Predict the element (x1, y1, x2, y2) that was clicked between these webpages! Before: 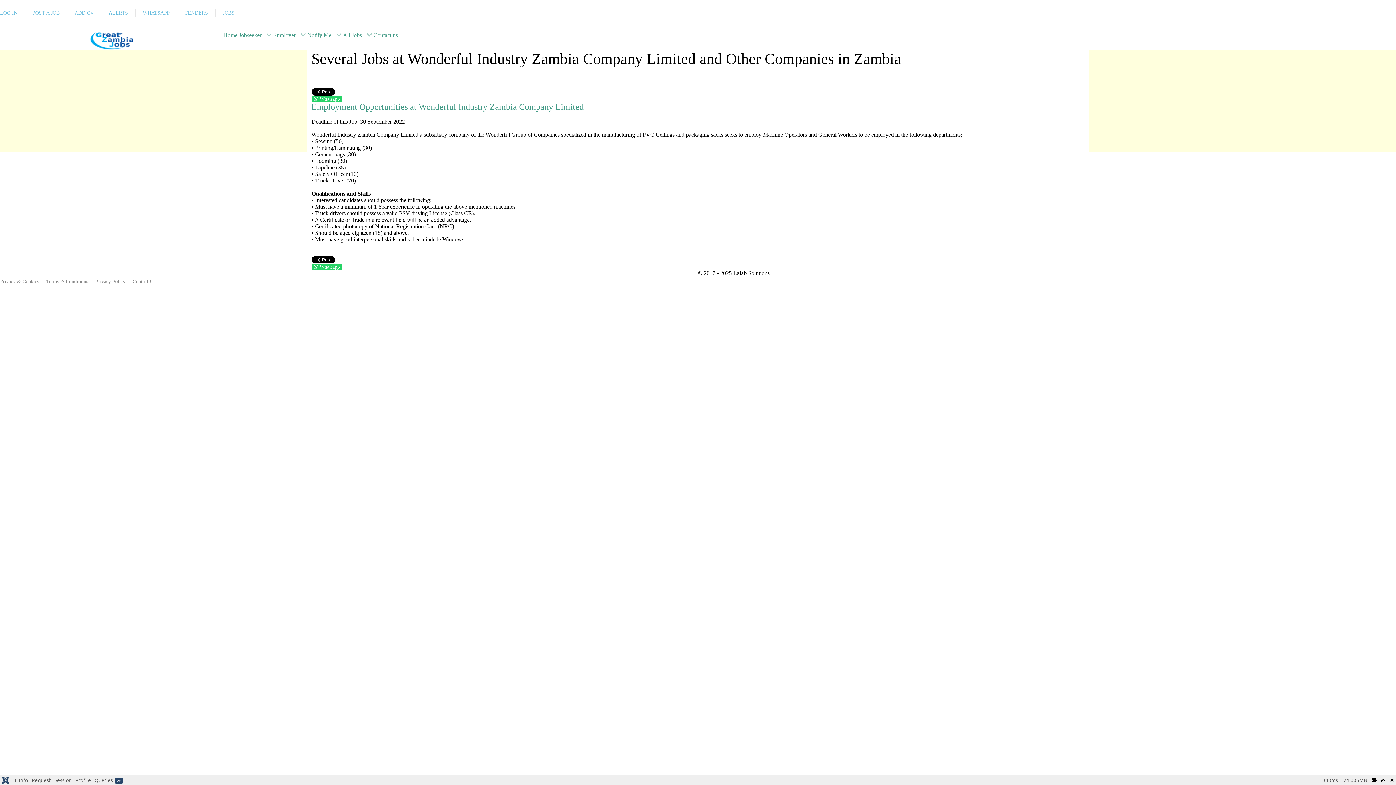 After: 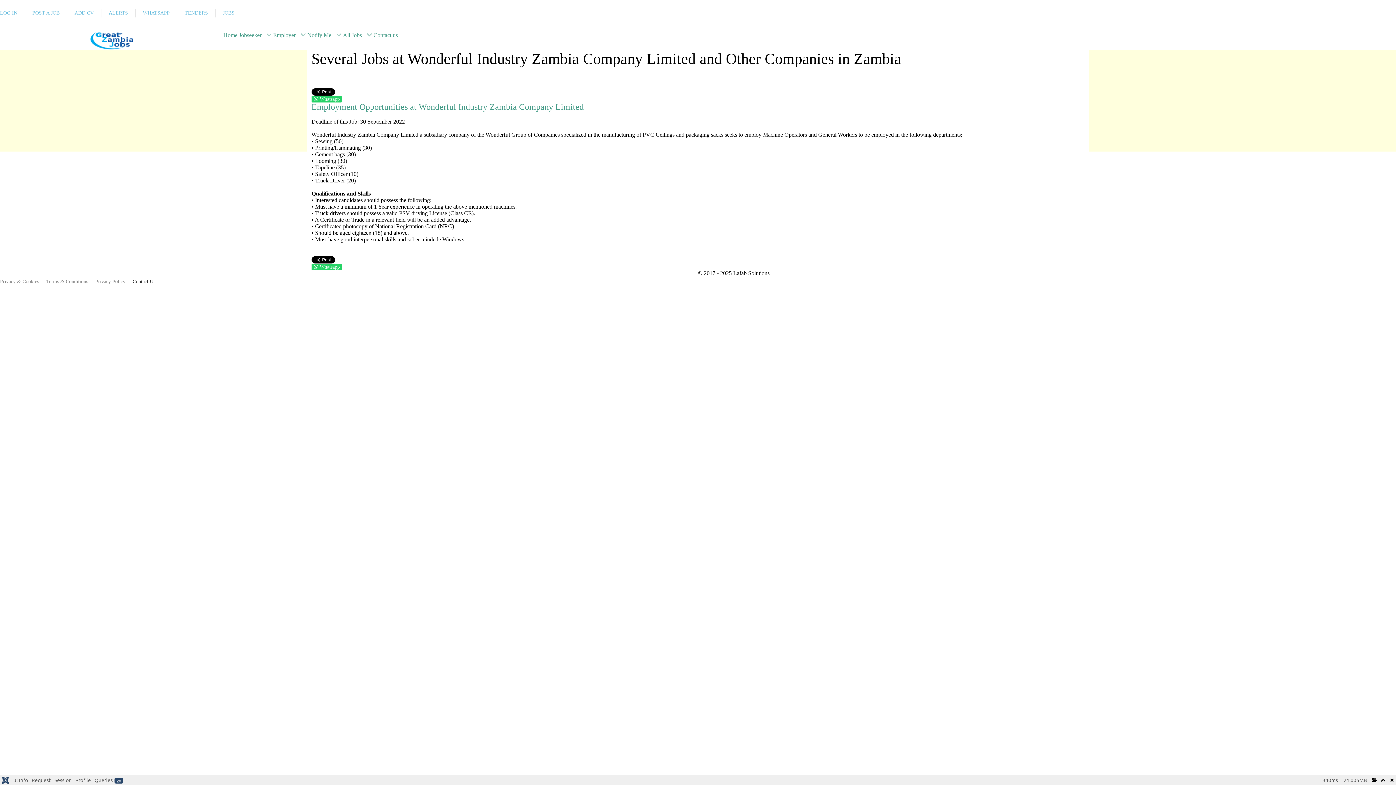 Action: label: Contact Us bbox: (132, 278, 155, 284)